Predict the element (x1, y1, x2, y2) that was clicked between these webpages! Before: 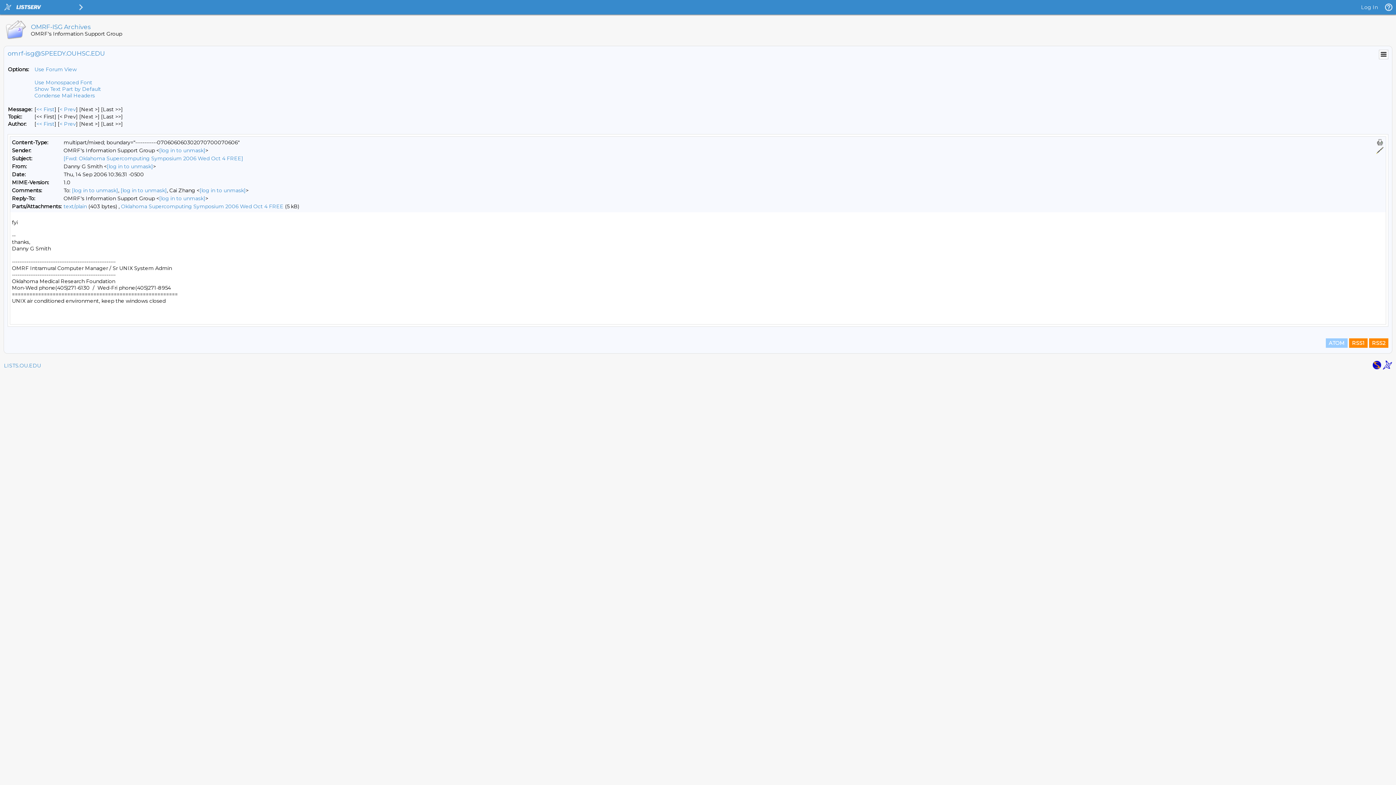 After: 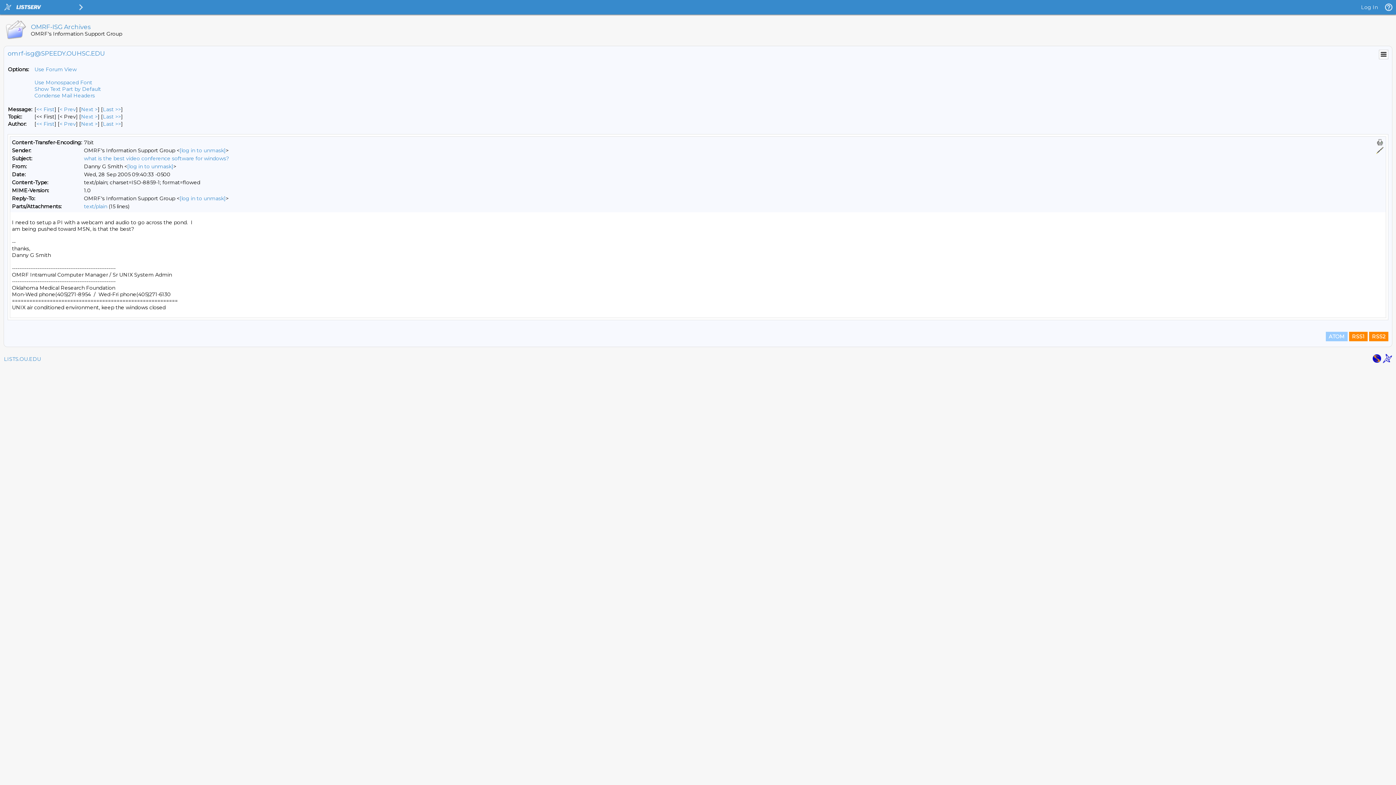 Action: bbox: (59, 120, 76, 127) label: Prev Message By Author